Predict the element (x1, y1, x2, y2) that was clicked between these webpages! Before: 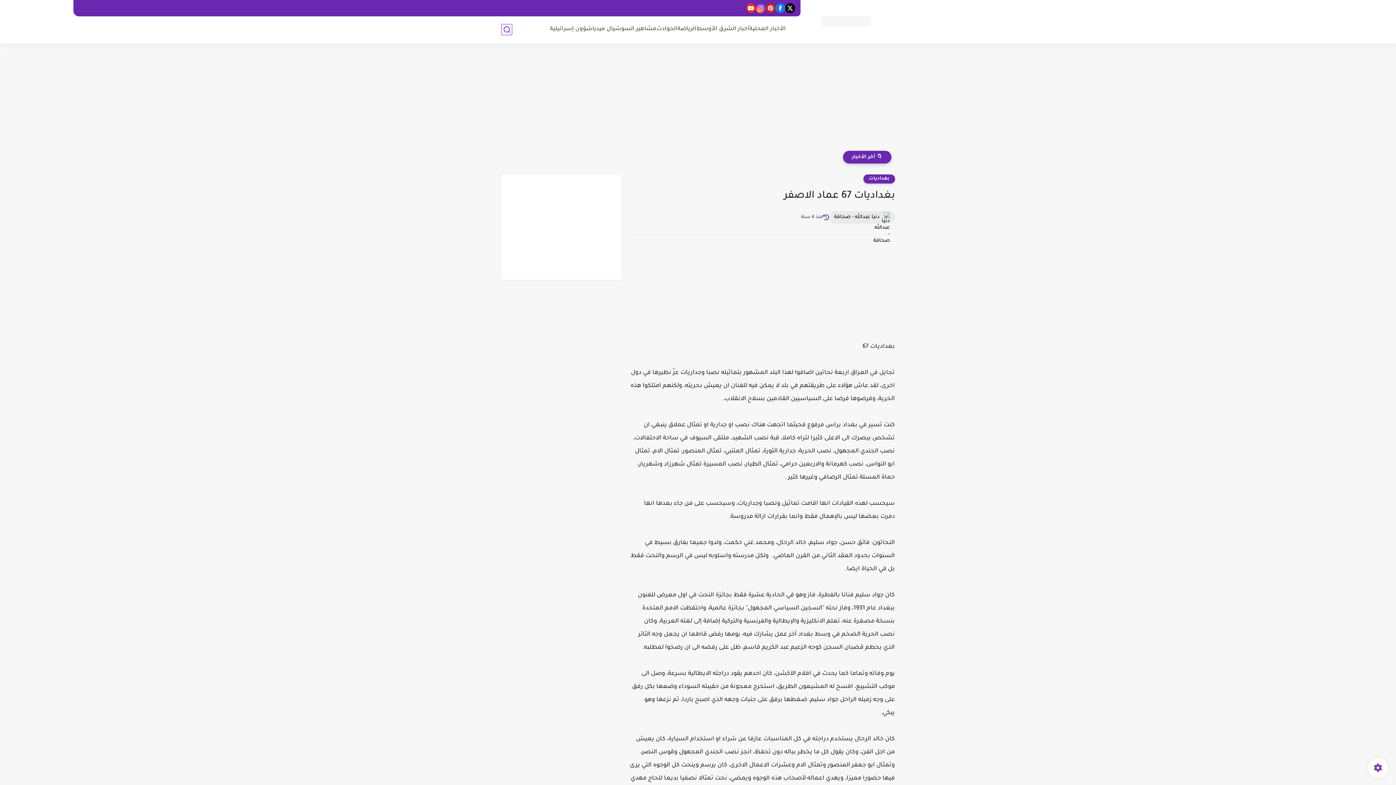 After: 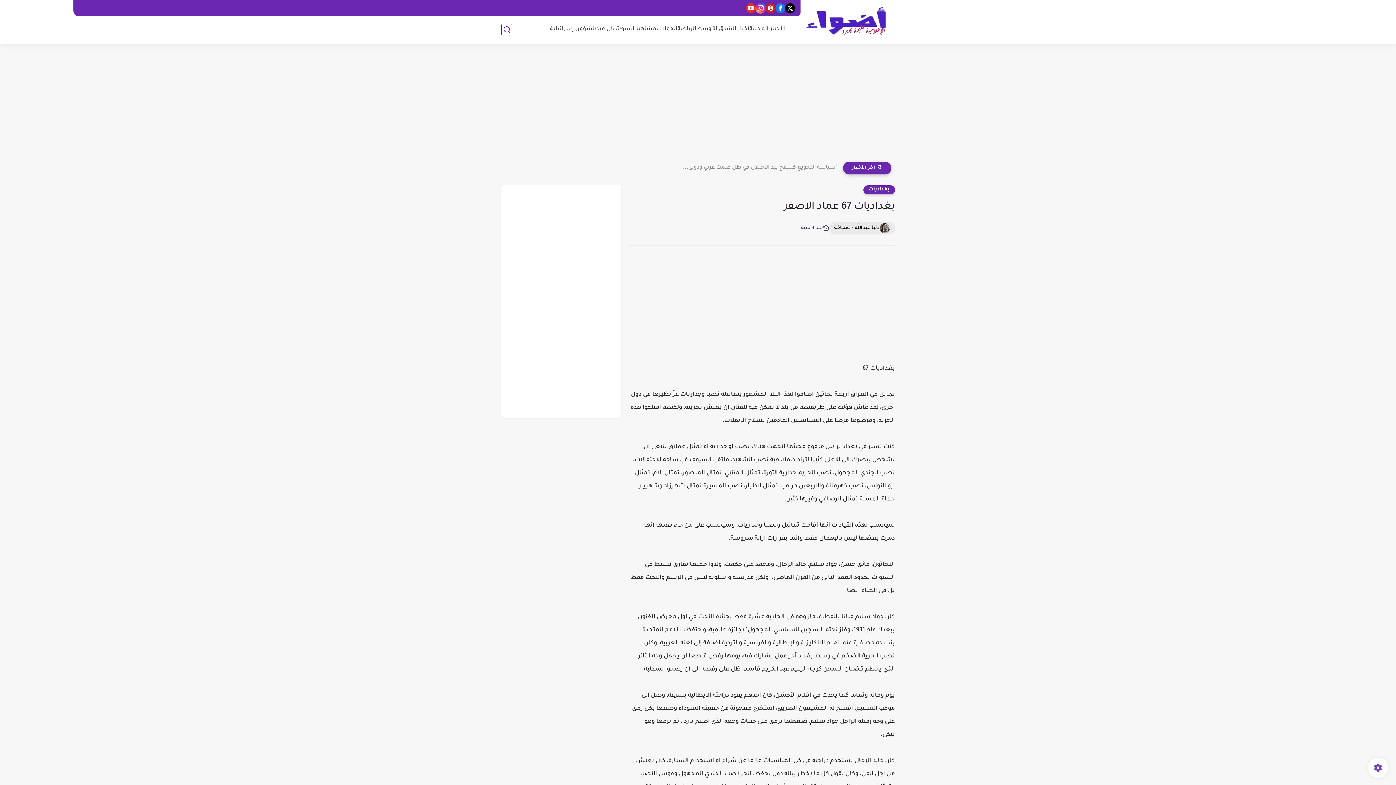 Action: bbox: (755, 3, 765, 13)